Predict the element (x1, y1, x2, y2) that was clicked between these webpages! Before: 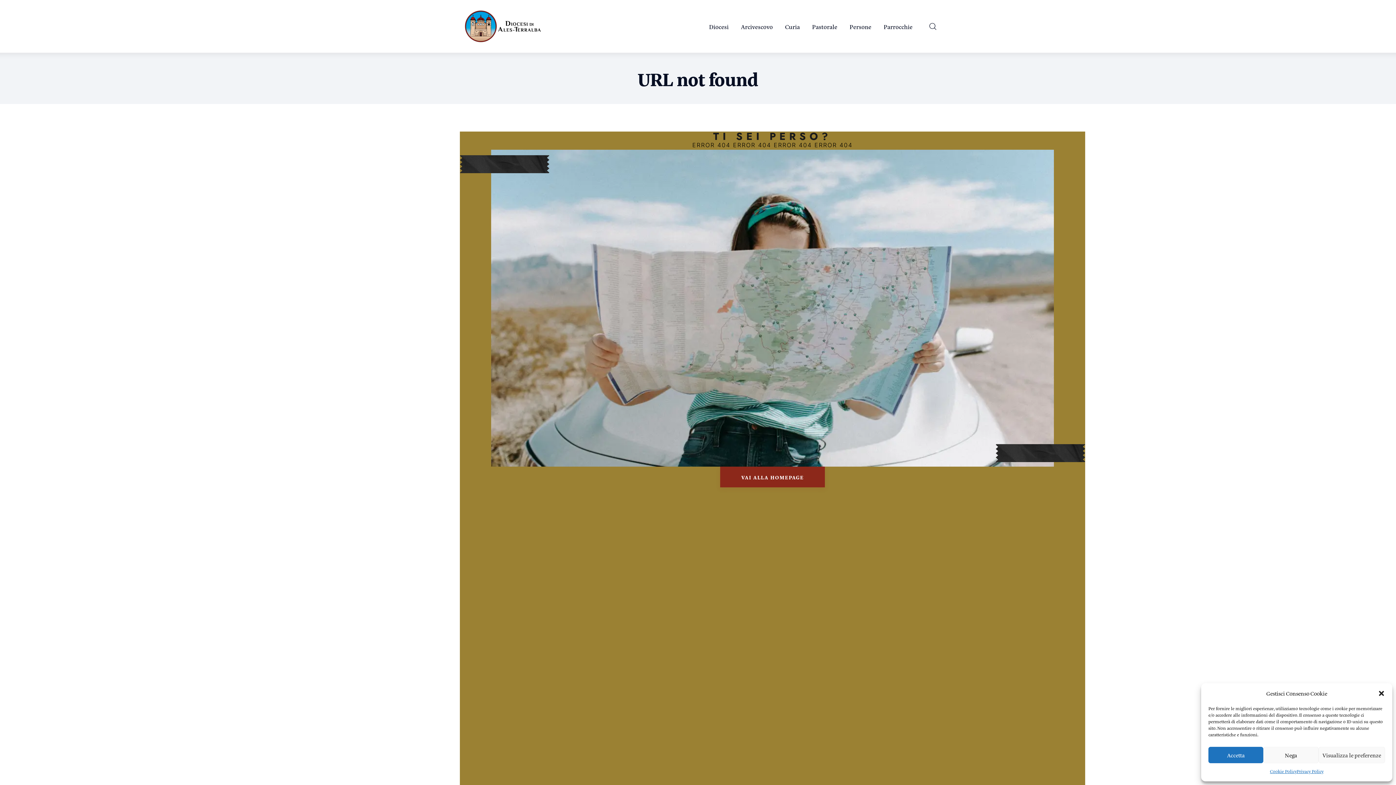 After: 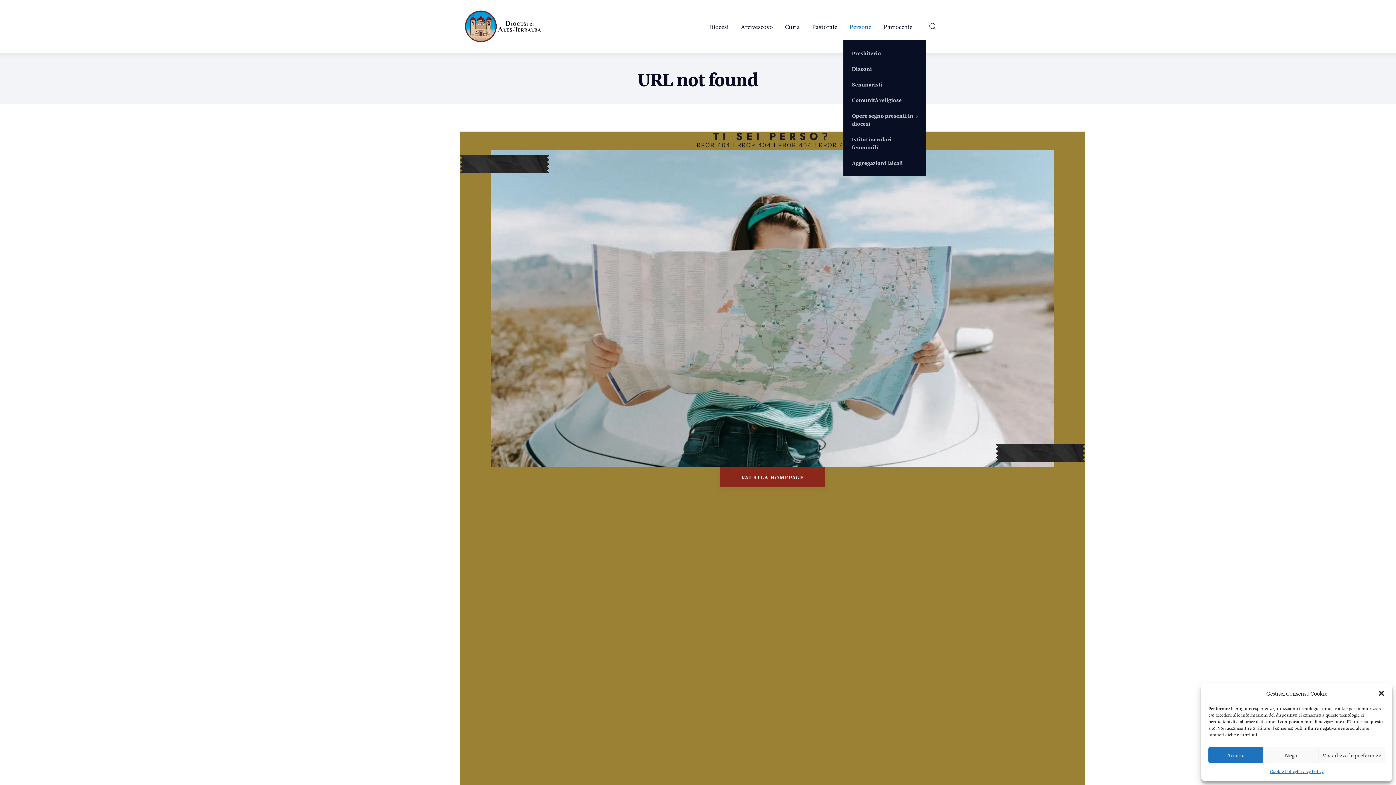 Action: bbox: (843, 15, 877, 36) label: Persone